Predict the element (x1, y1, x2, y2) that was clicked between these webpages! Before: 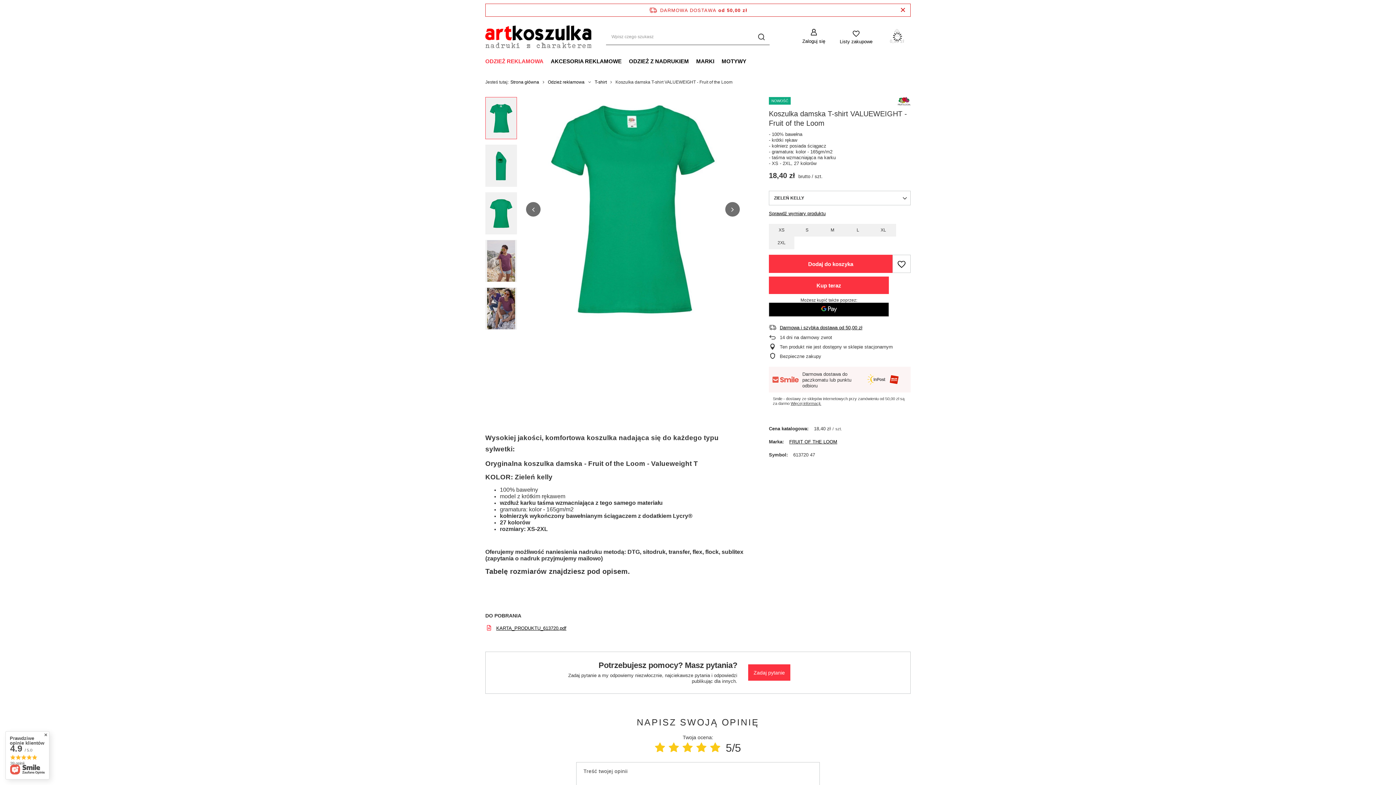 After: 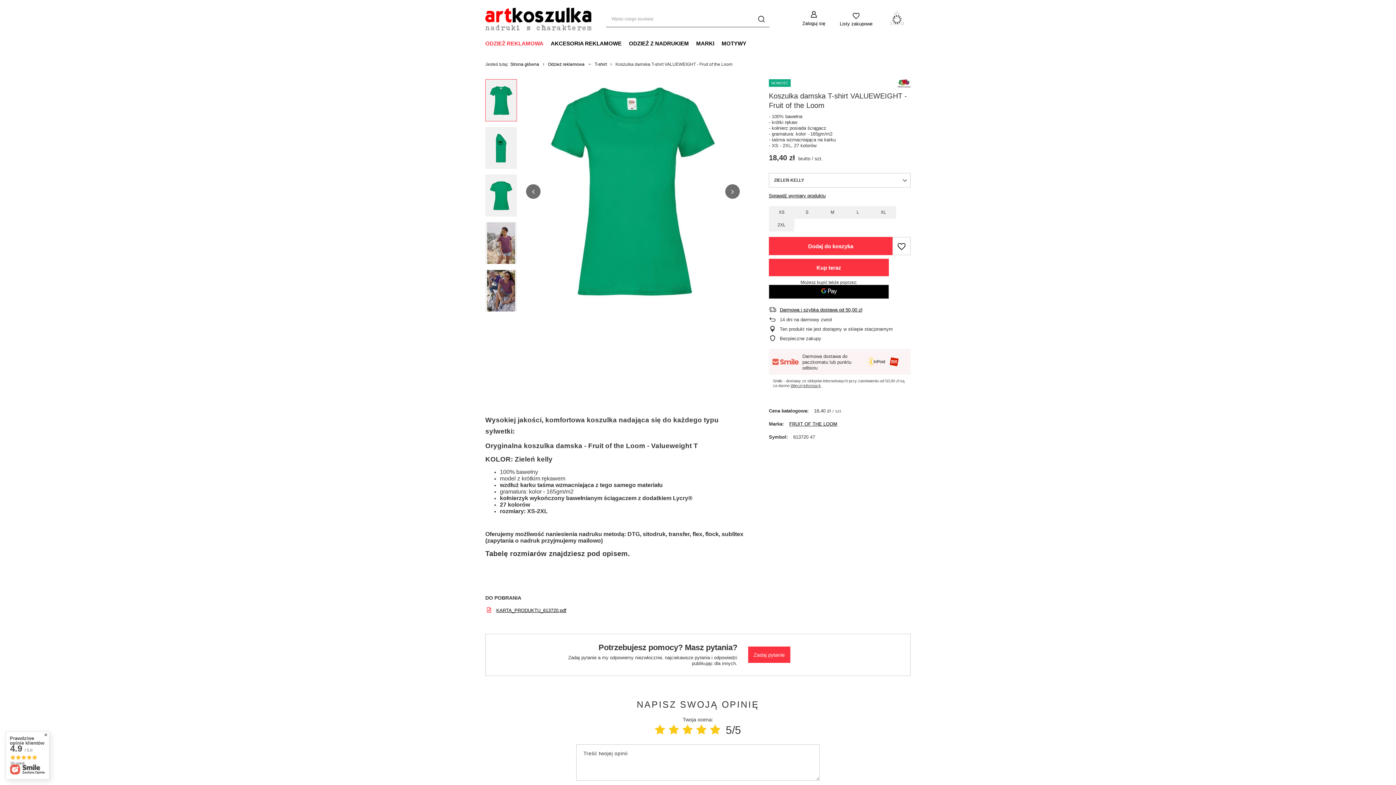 Action: label: Zamknij pasek informacyjny bbox: (901, 6, 905, 14)